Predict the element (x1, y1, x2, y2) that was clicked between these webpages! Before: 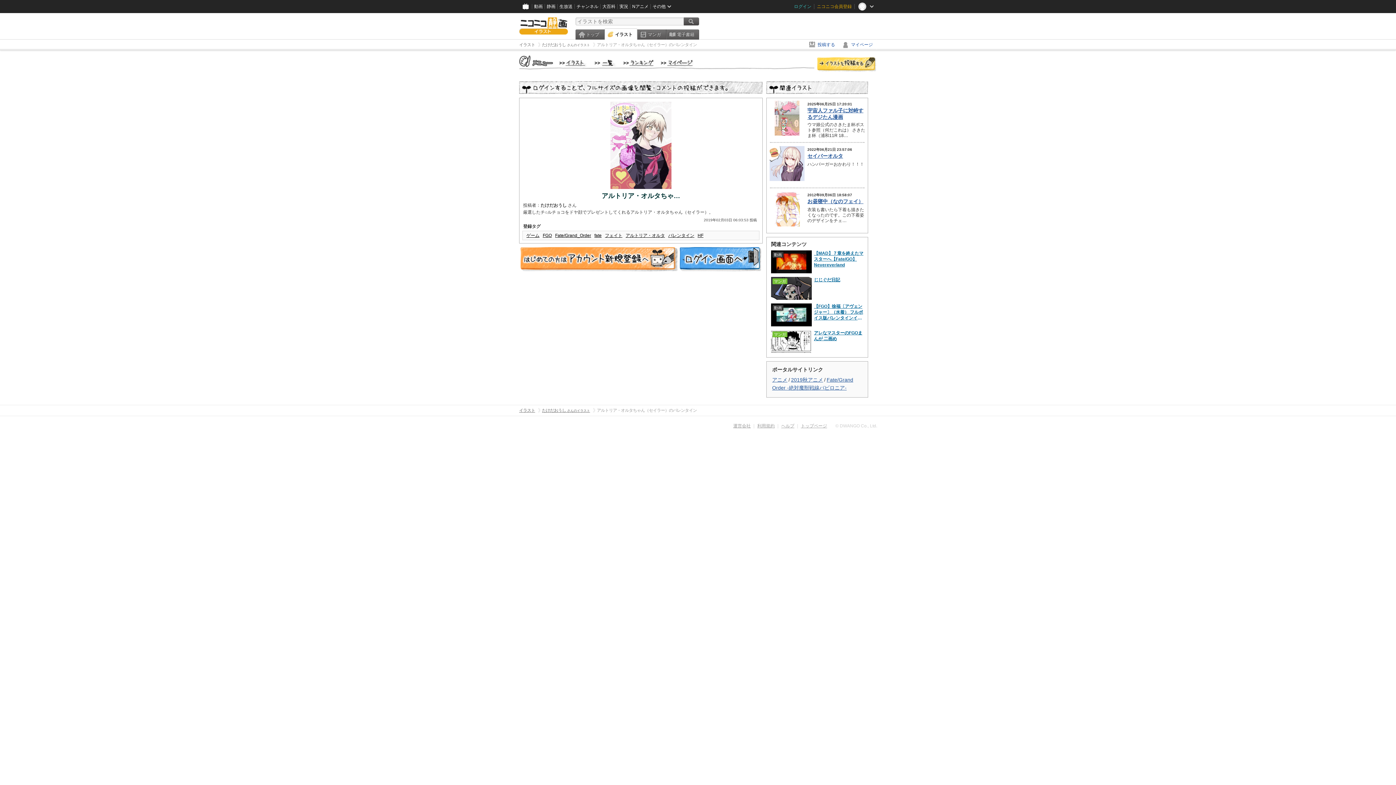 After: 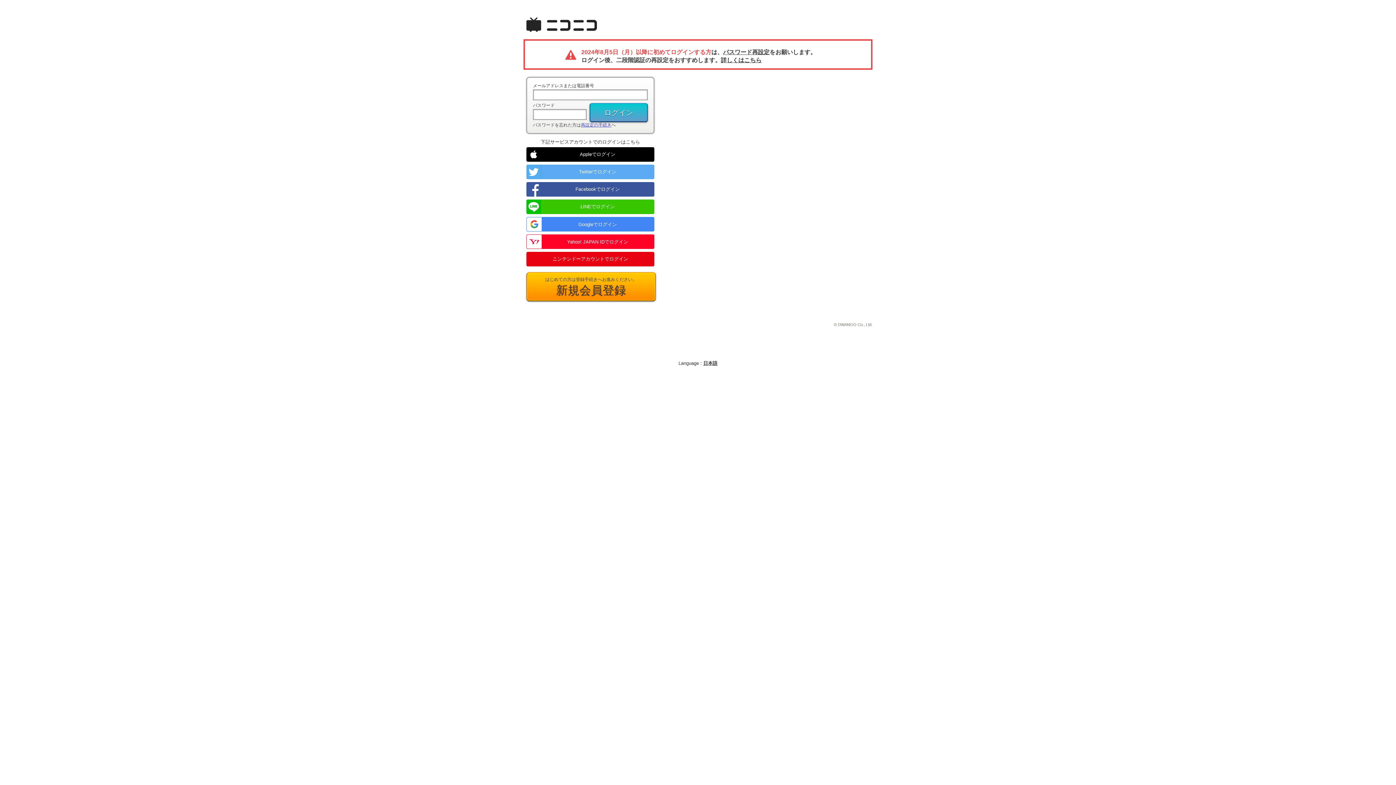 Action: bbox: (791, 0, 814, 13) label: ログイン